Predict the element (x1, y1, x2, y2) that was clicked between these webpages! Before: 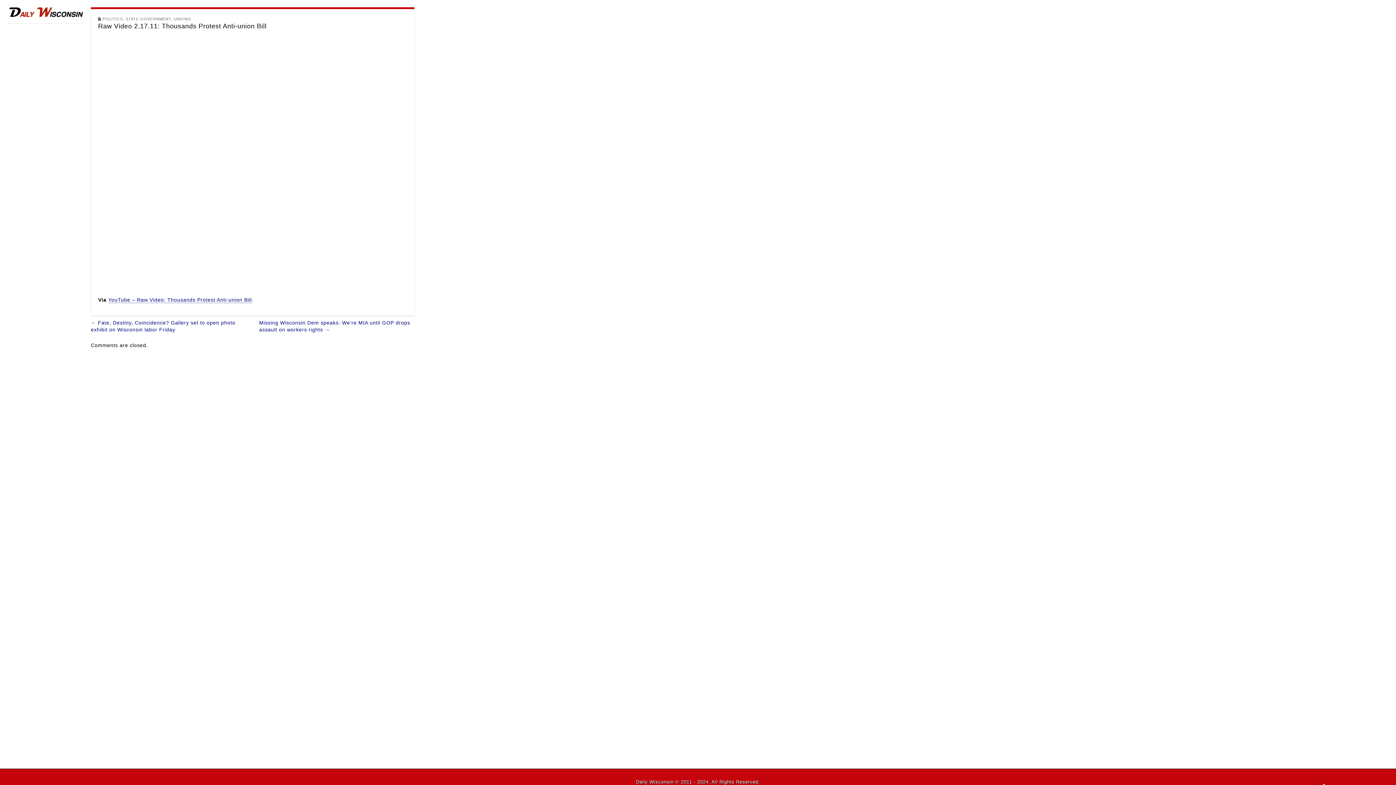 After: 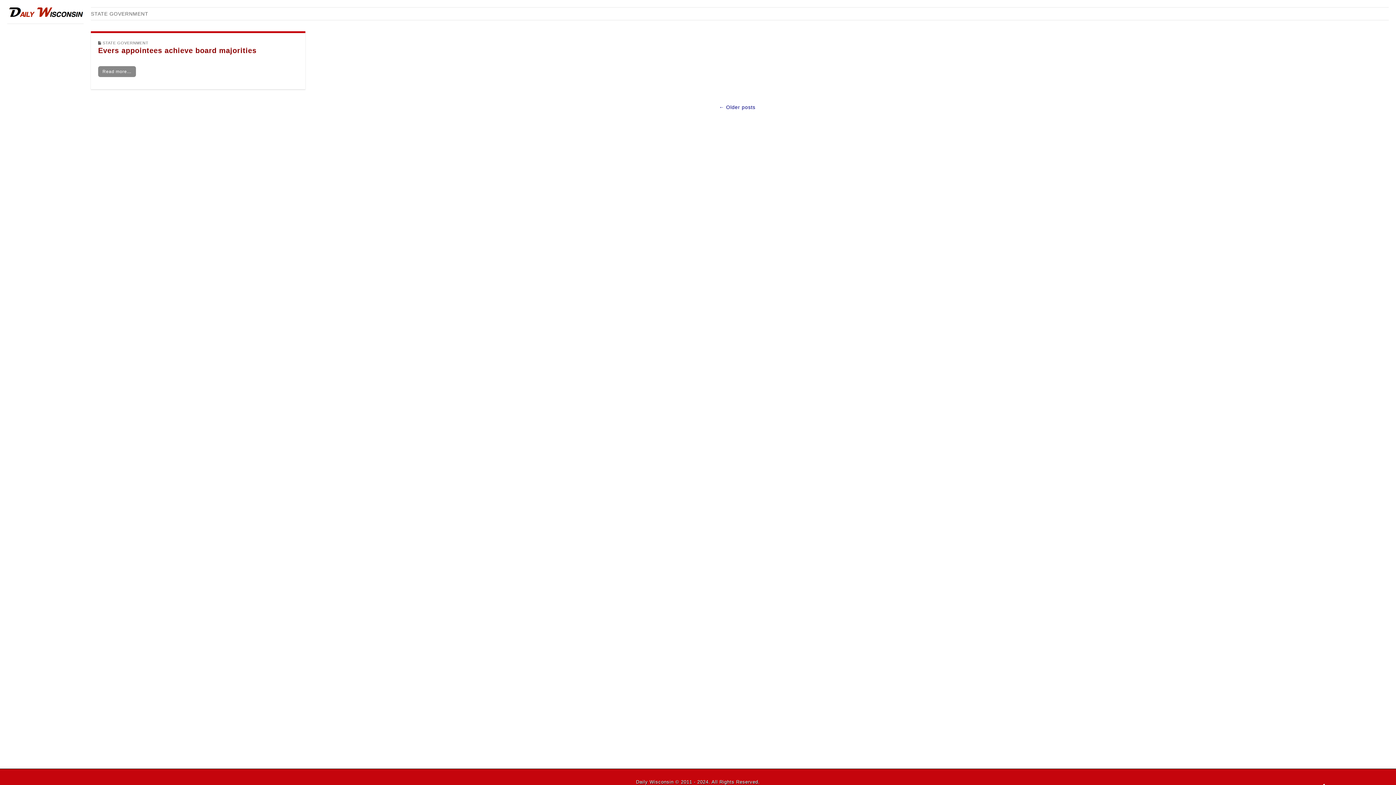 Action: label: STATE GOVERNMENT bbox: (125, 16, 171, 21)